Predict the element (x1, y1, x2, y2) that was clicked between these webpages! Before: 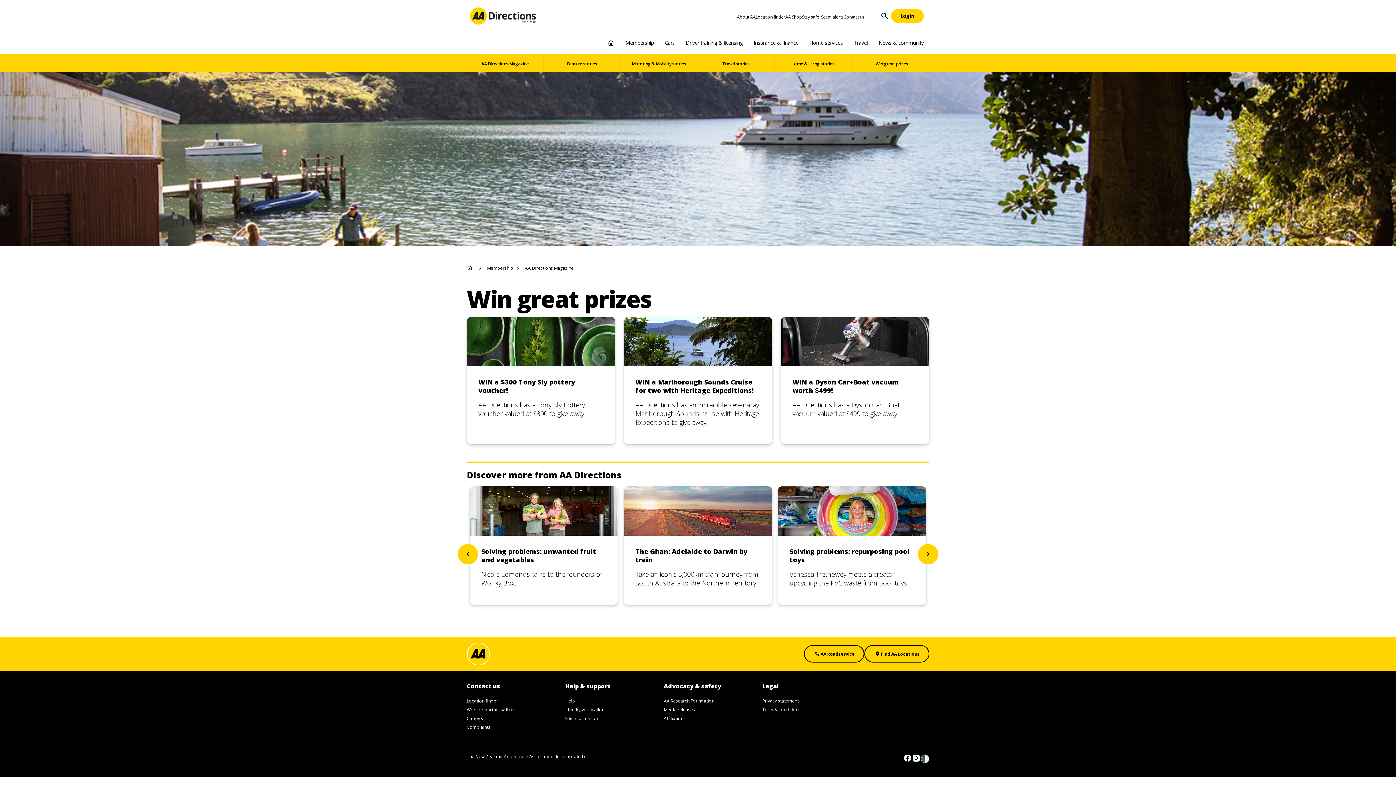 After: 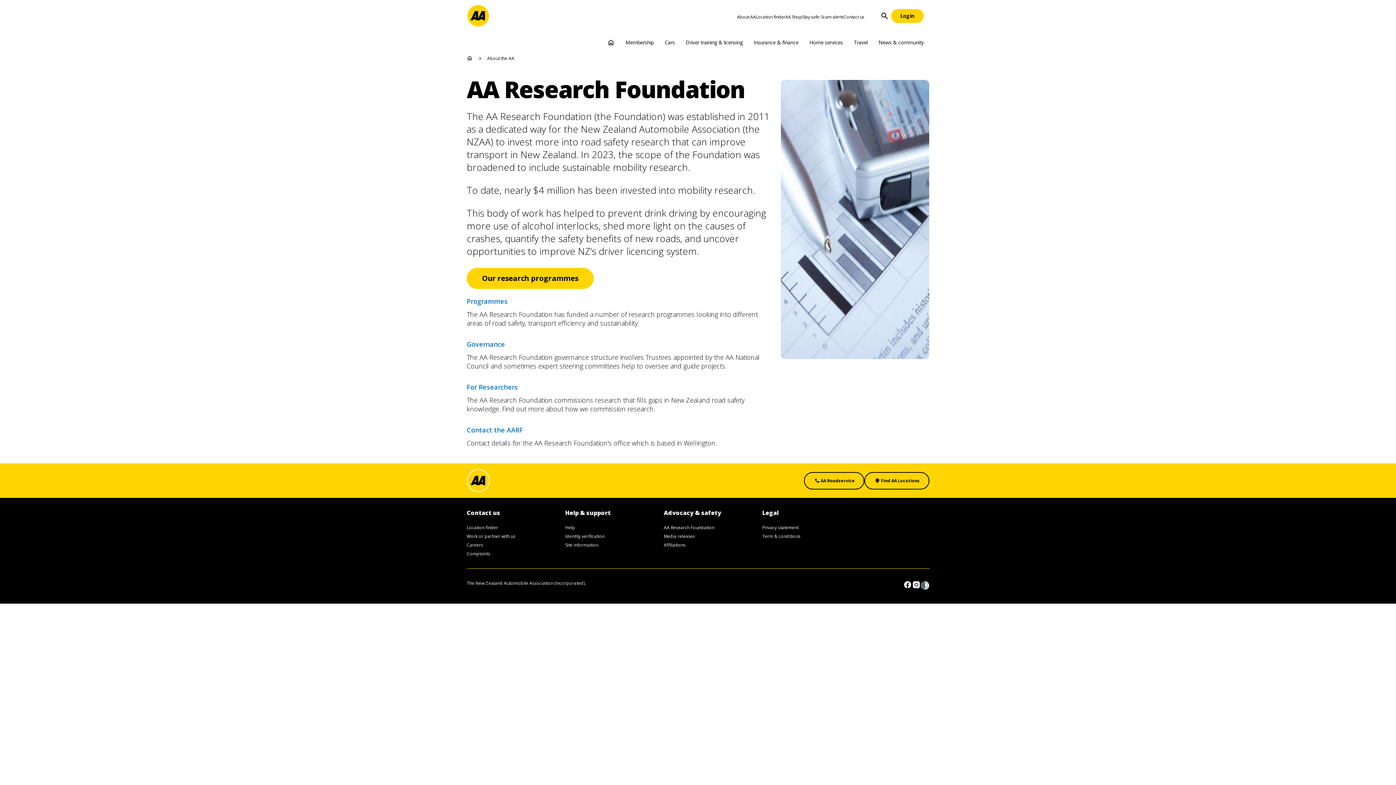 Action: bbox: (664, 698, 714, 704) label: AA Research Foundation